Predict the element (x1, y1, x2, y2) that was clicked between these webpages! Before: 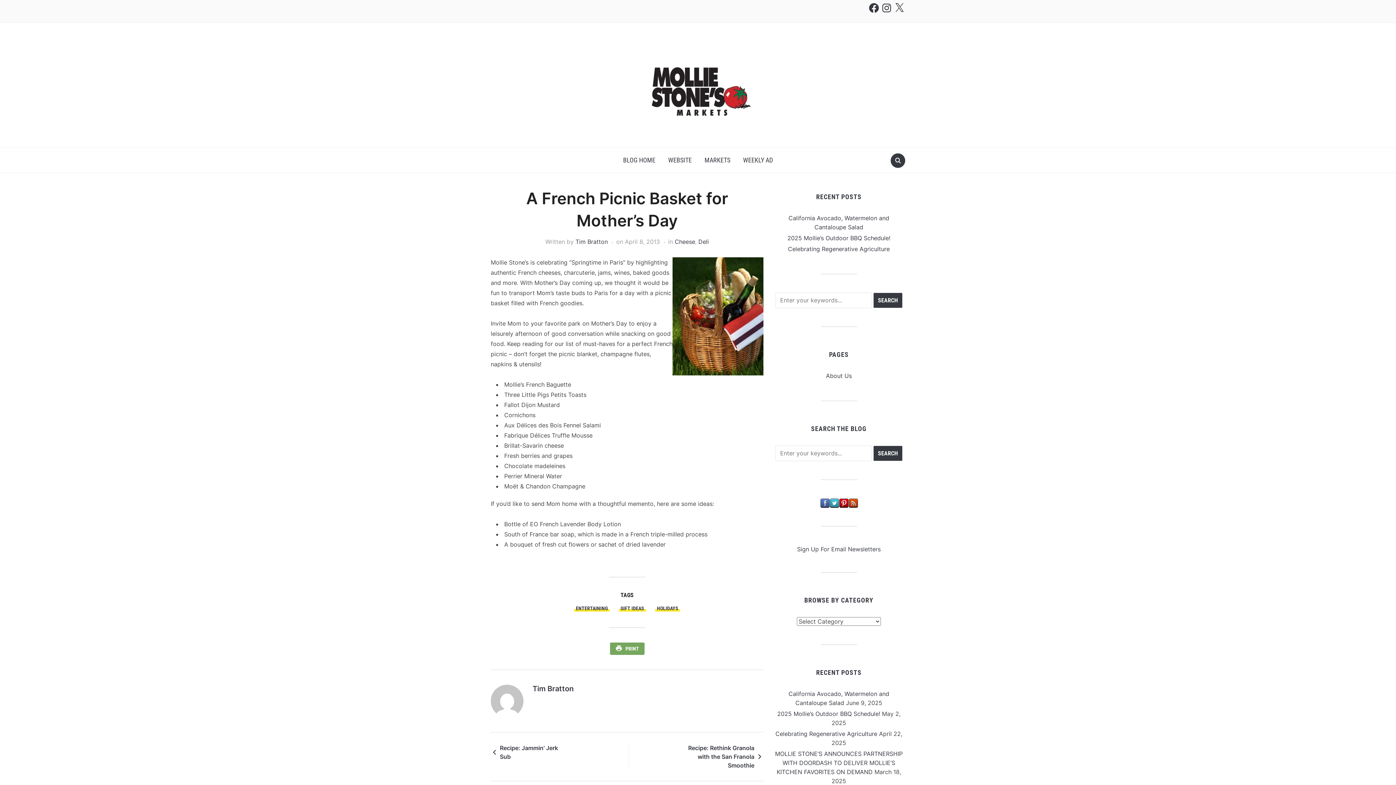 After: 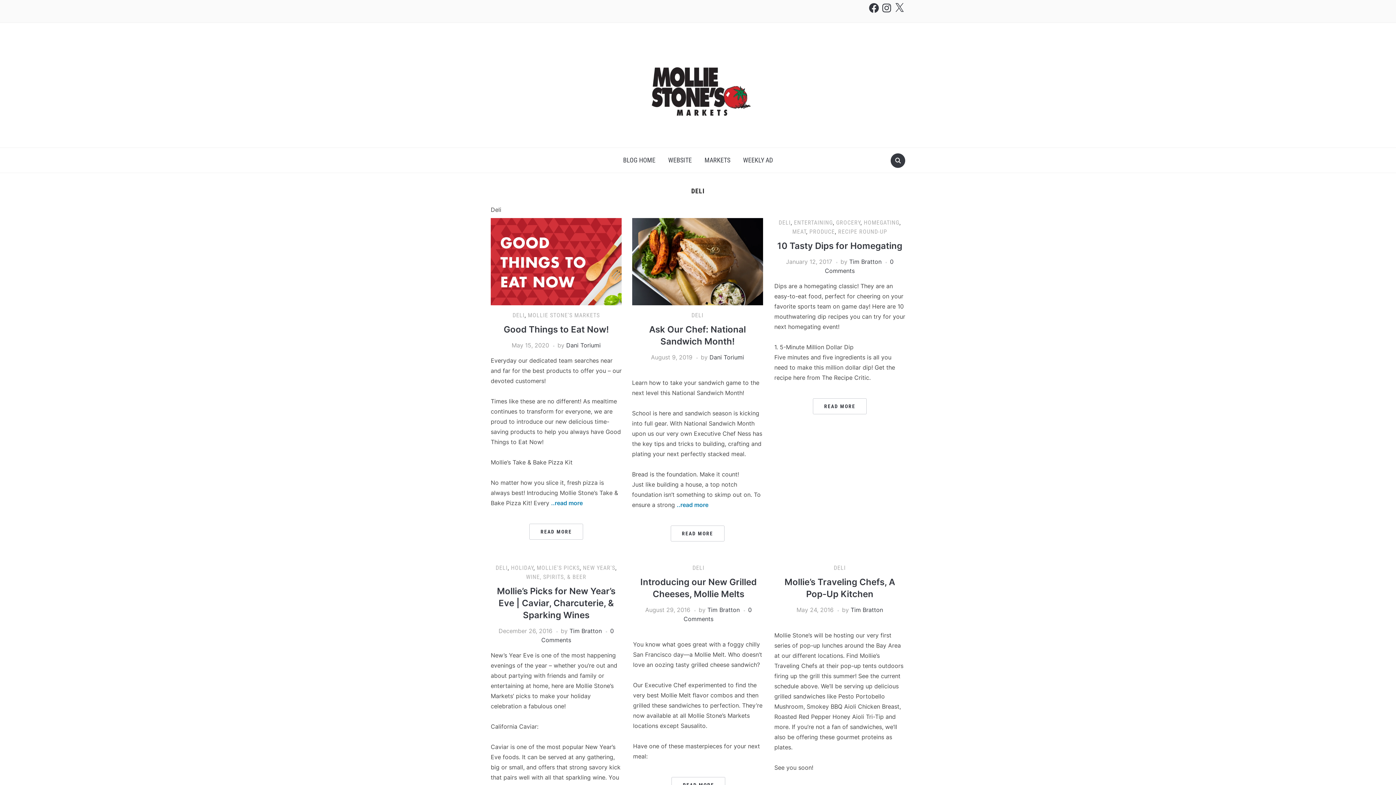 Action: bbox: (698, 238, 709, 245) label: Deli